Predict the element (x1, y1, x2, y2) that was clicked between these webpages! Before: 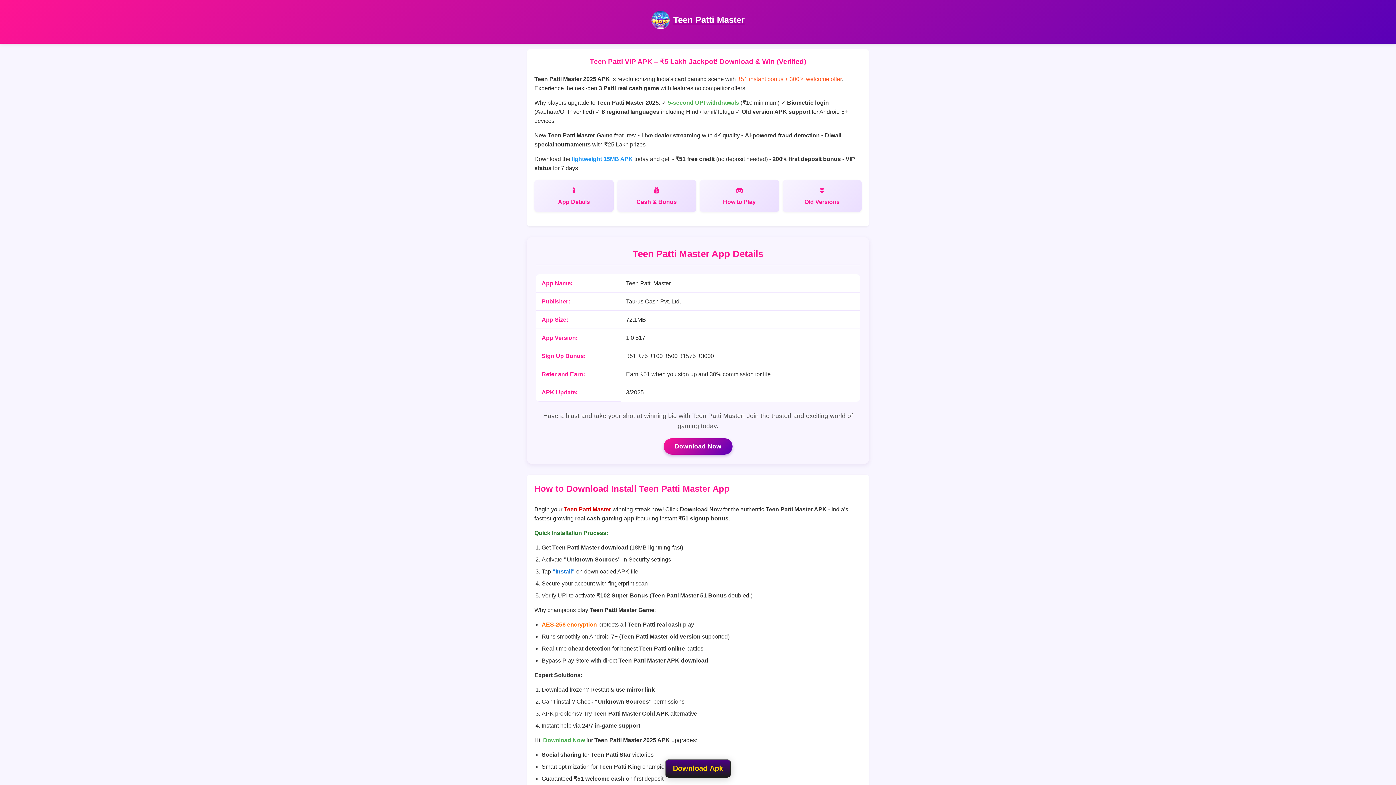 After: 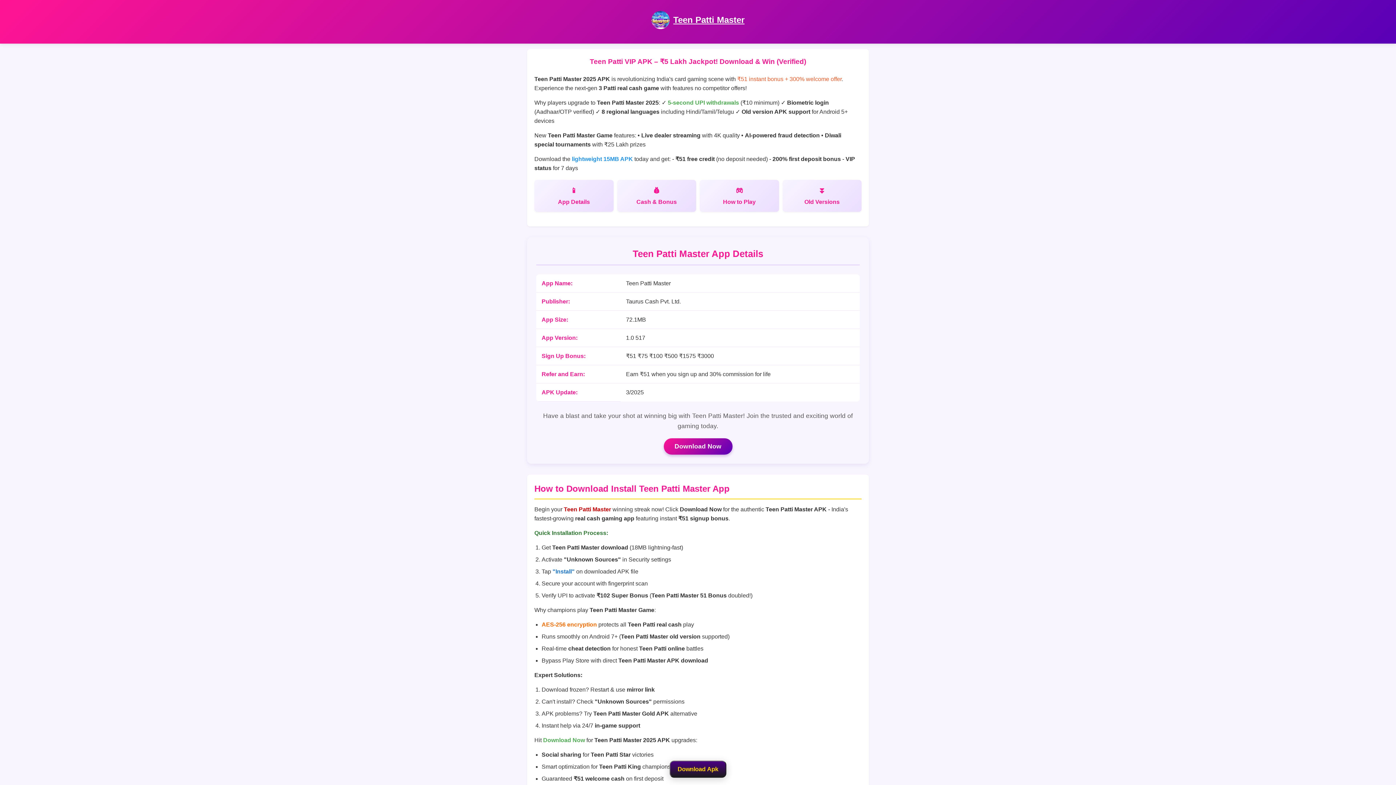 Action: bbox: (673, 14, 744, 24) label: Teen Patti Master